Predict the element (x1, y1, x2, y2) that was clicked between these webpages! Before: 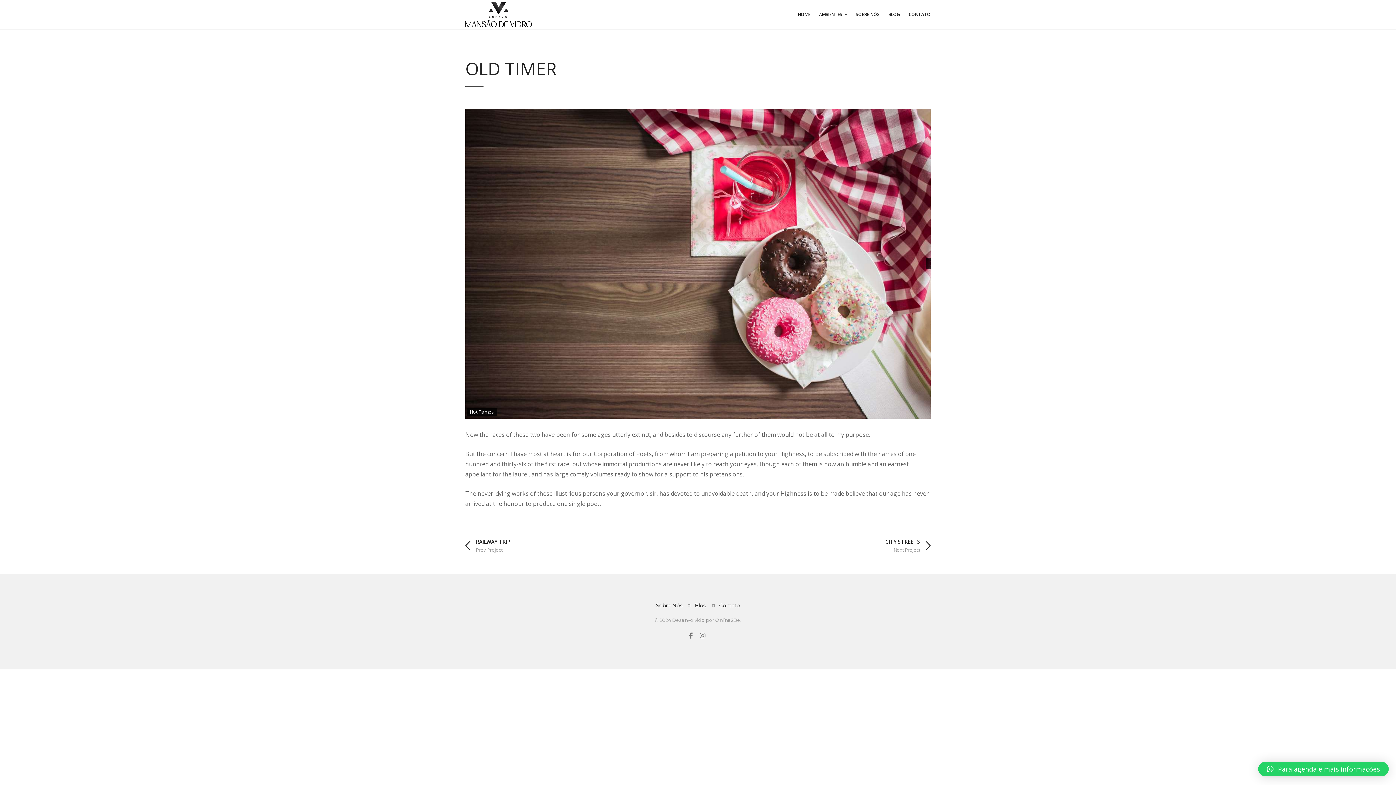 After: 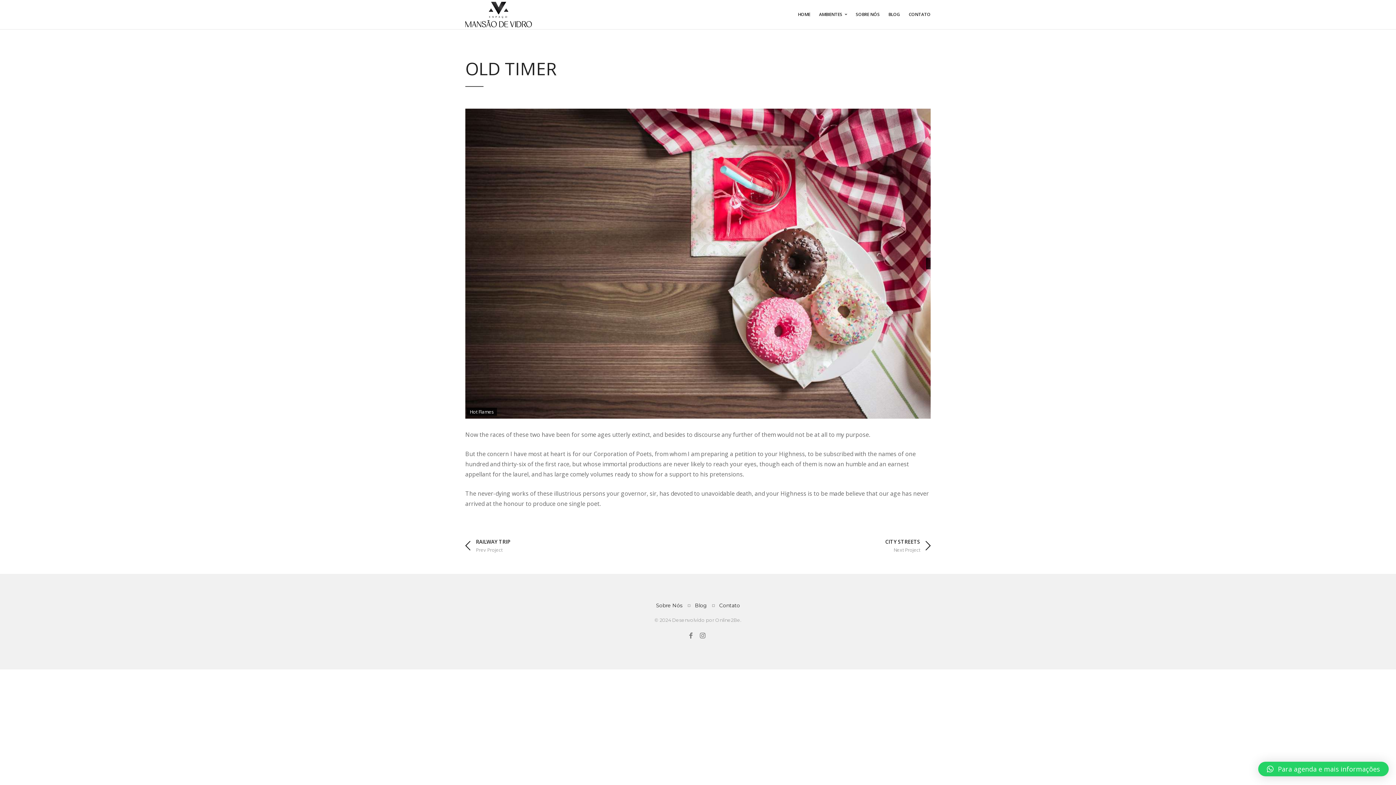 Action: bbox: (1258, 762, 1389, 776) label: Para agenda e mais informações